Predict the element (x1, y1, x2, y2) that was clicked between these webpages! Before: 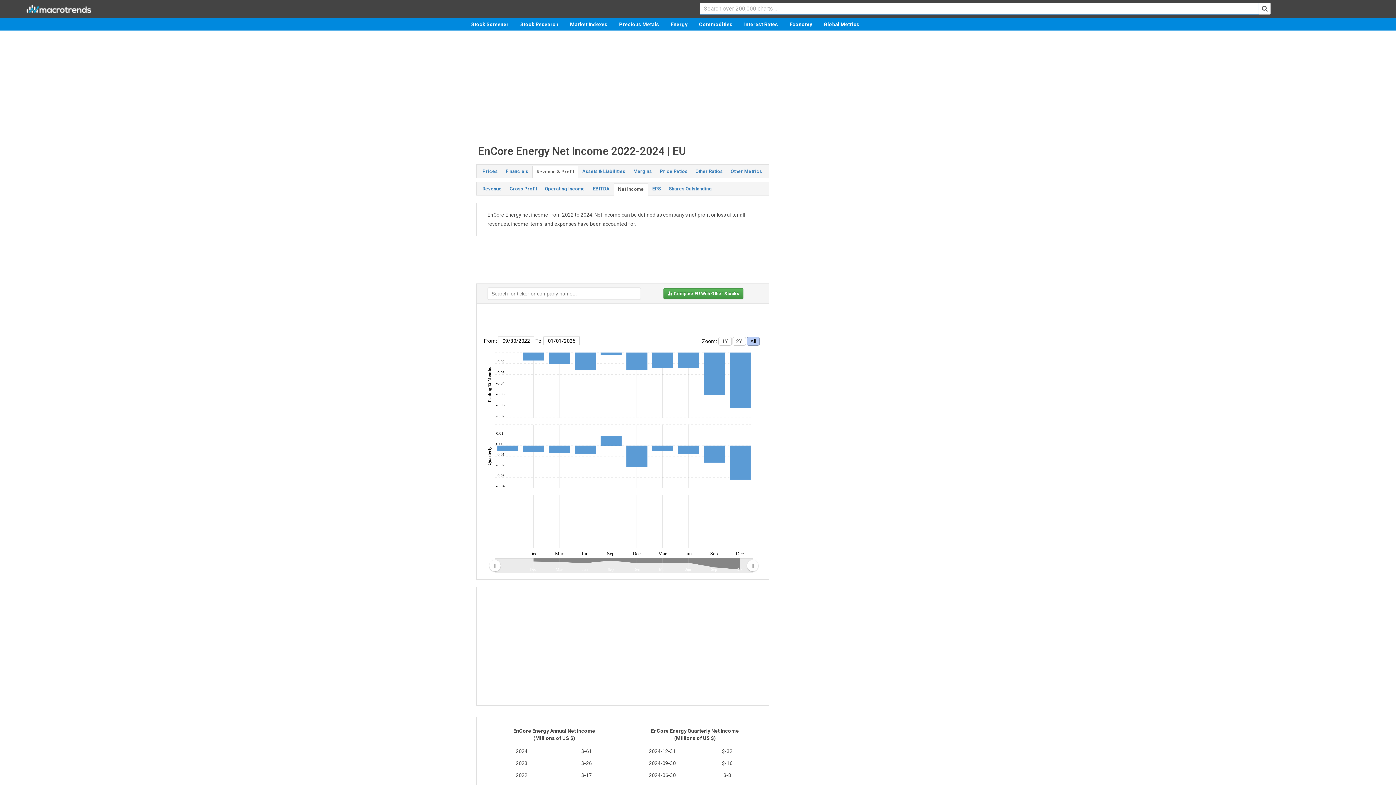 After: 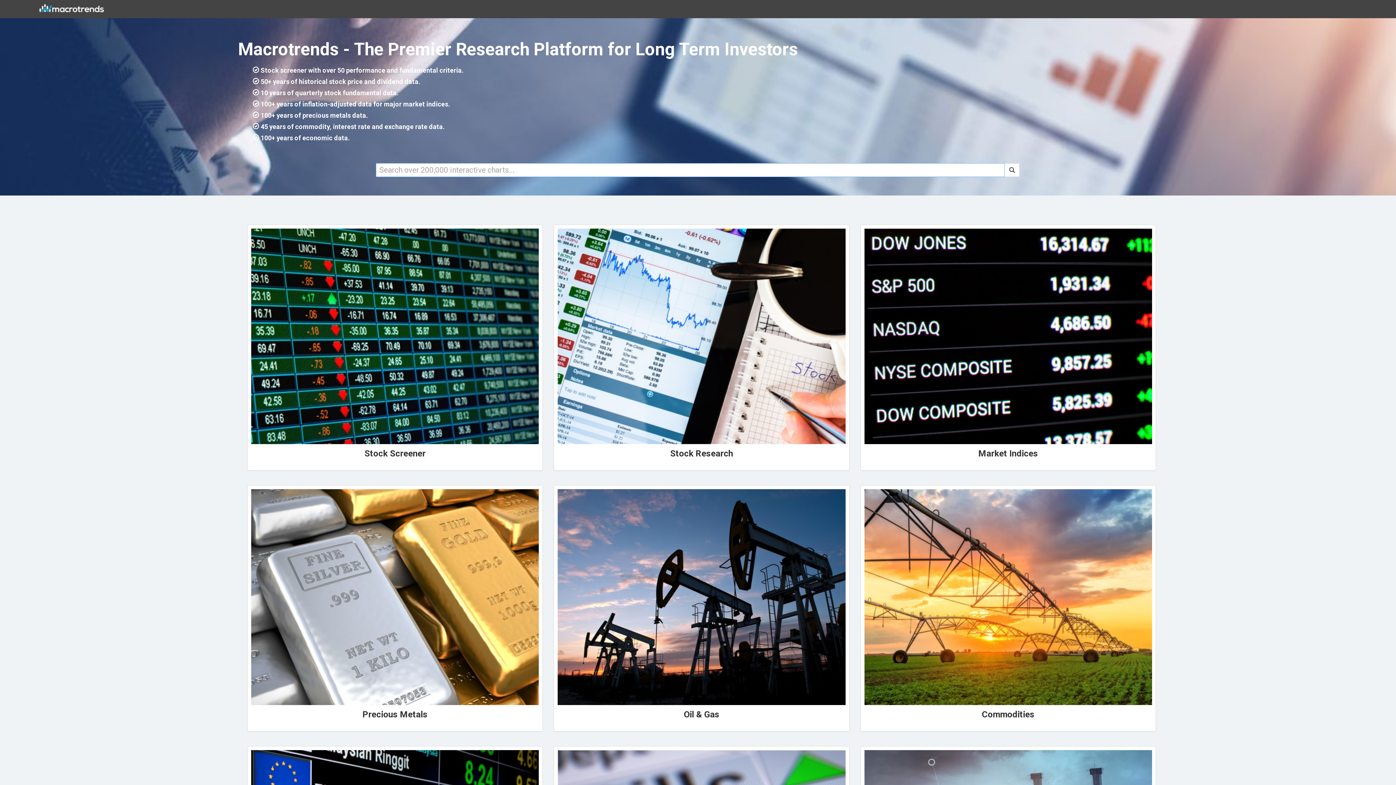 Action: bbox: (23, 5, 93, 11)